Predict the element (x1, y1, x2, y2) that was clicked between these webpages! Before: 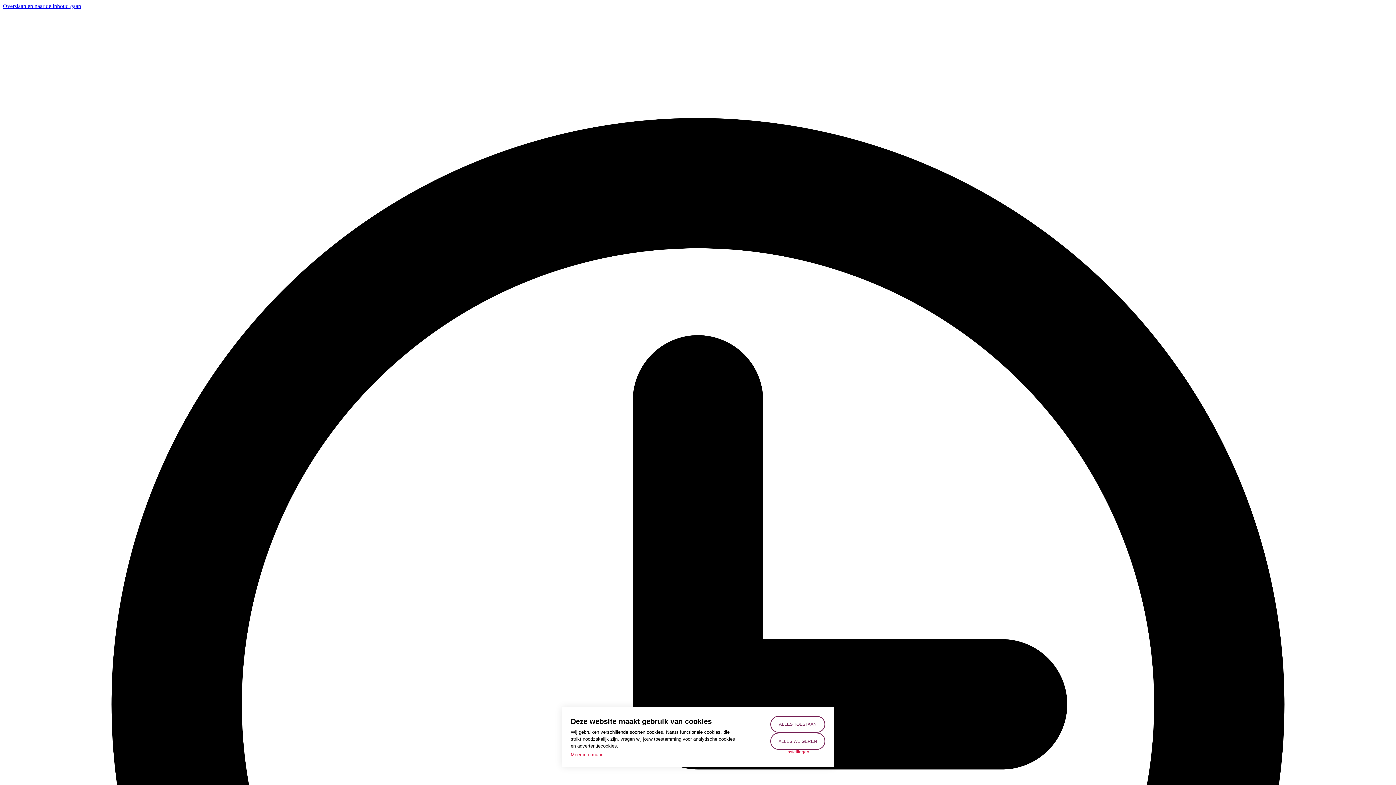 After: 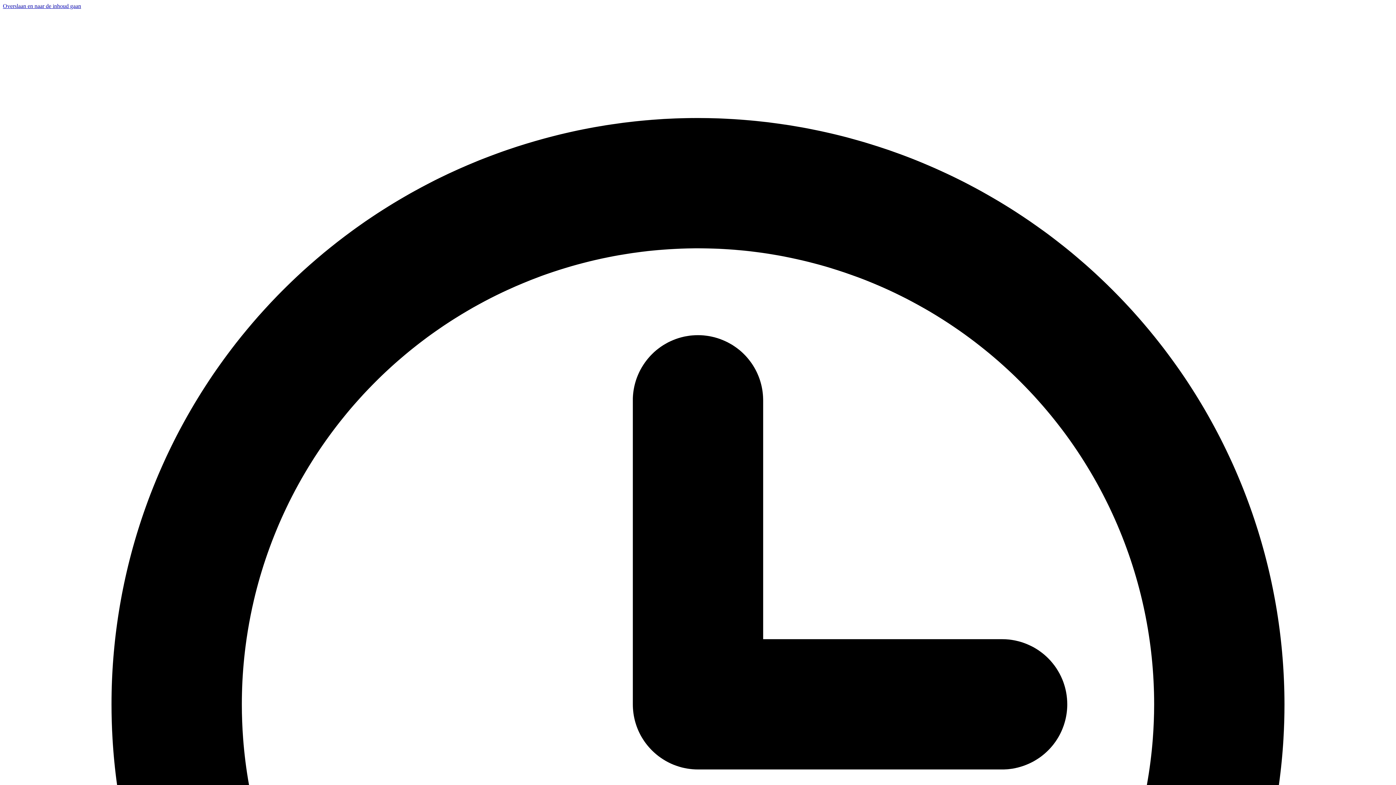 Action: label: ALLES TOESTAAN bbox: (770, 716, 825, 733)